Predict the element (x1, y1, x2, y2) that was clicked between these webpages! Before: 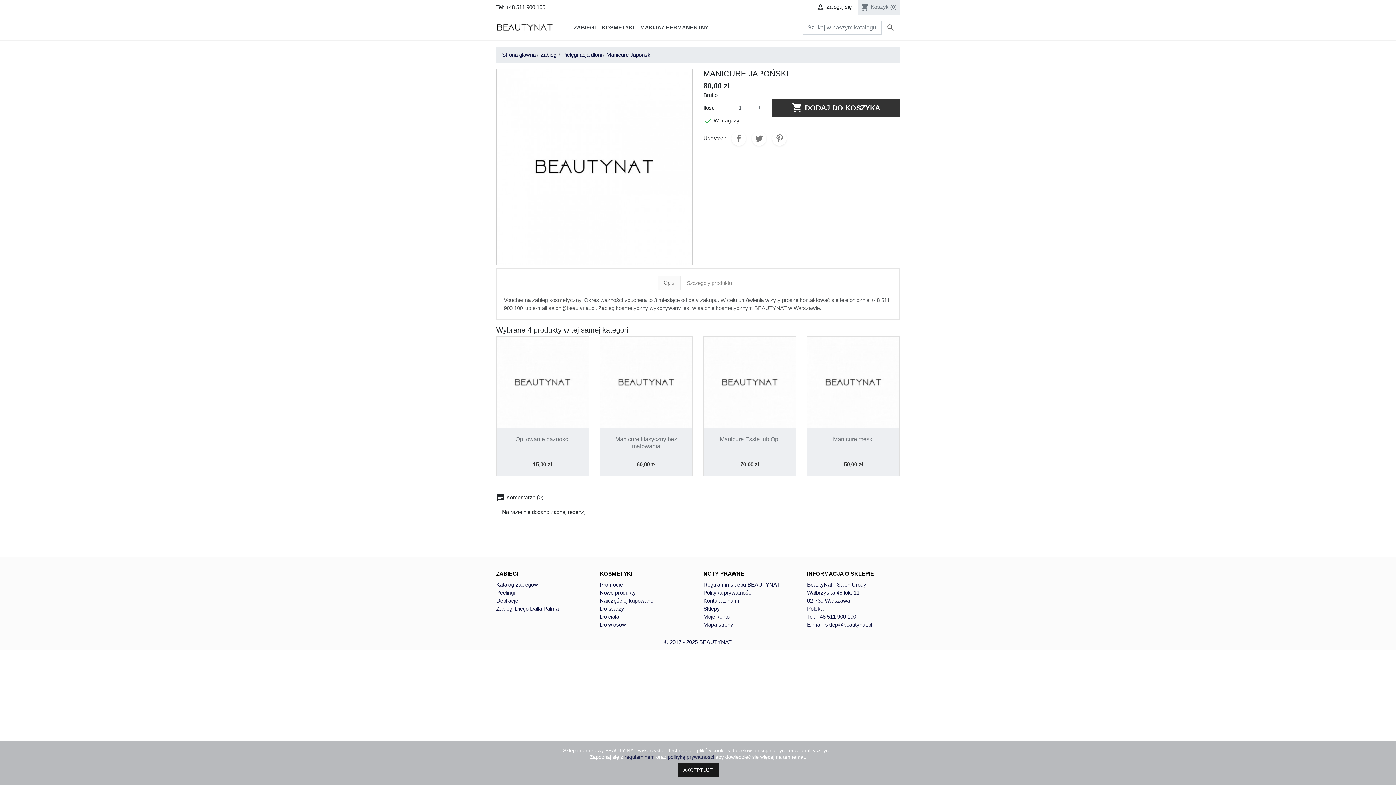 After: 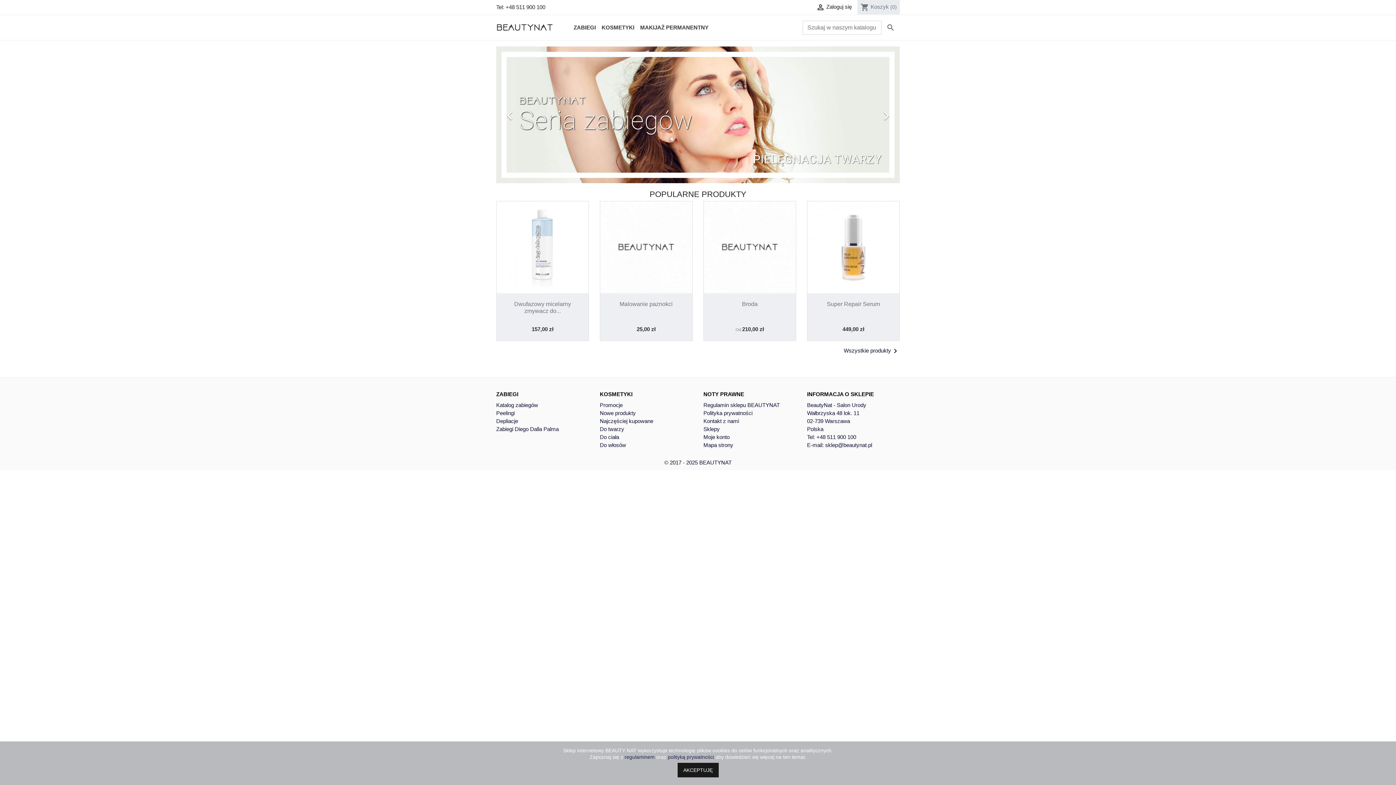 Action: bbox: (496, 21, 554, 33)